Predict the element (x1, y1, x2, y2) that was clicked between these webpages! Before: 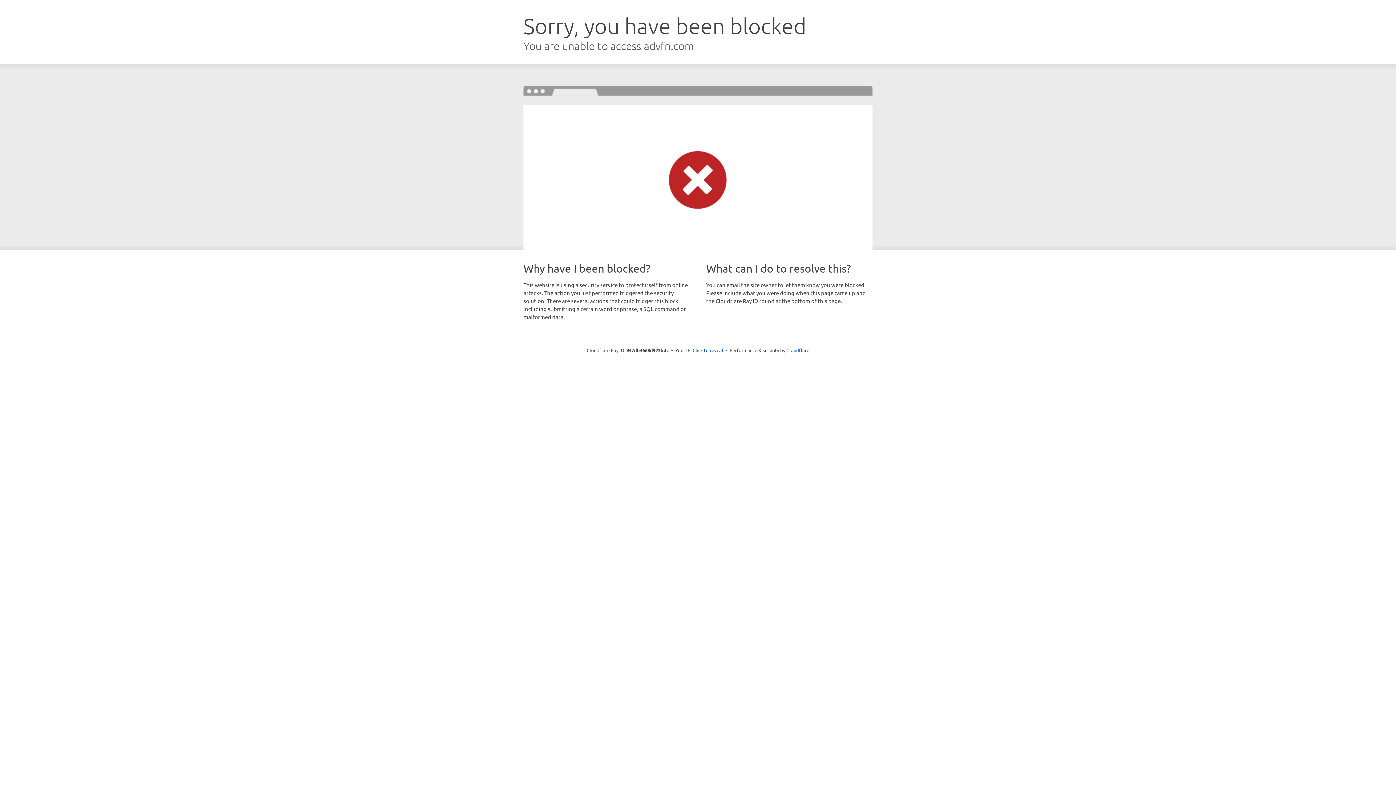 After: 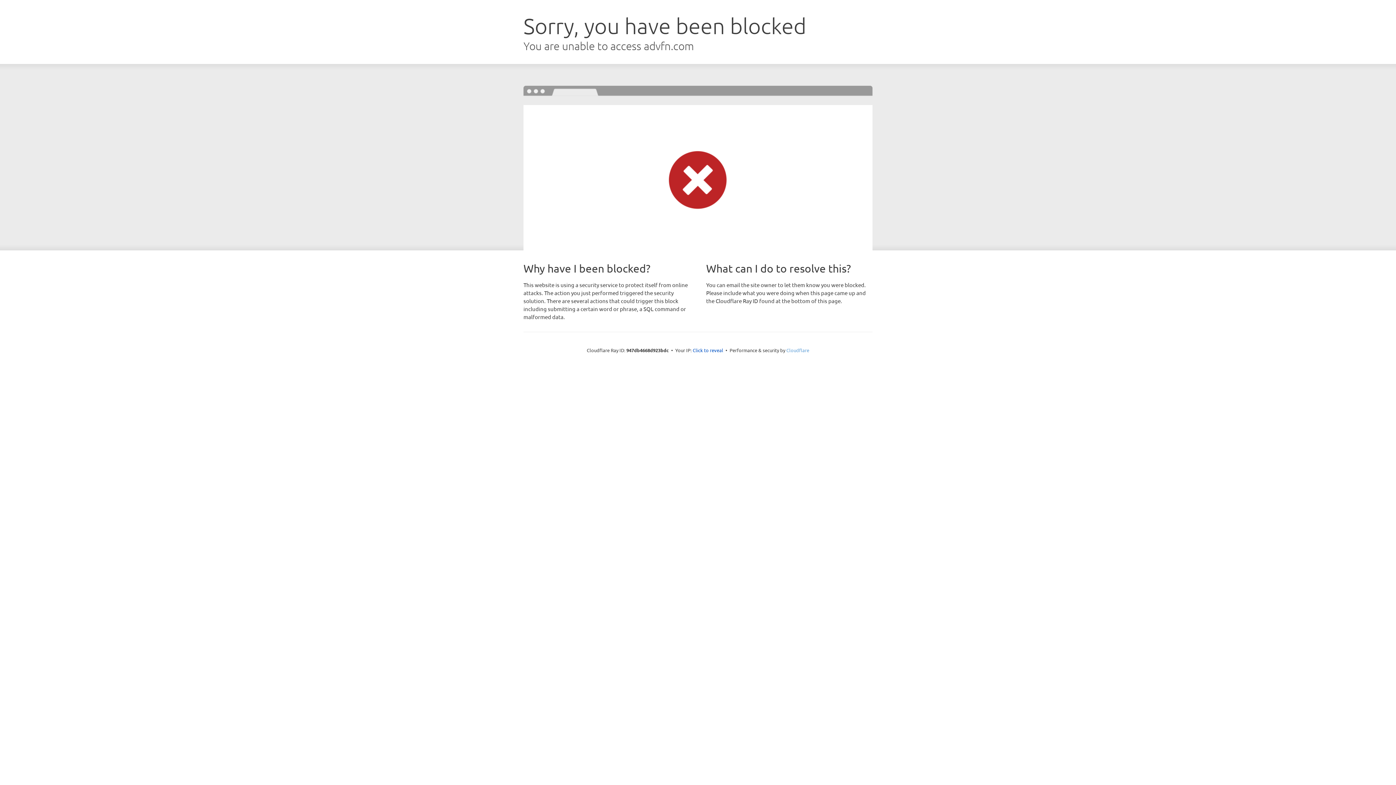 Action: label: Cloudflare bbox: (786, 347, 809, 353)